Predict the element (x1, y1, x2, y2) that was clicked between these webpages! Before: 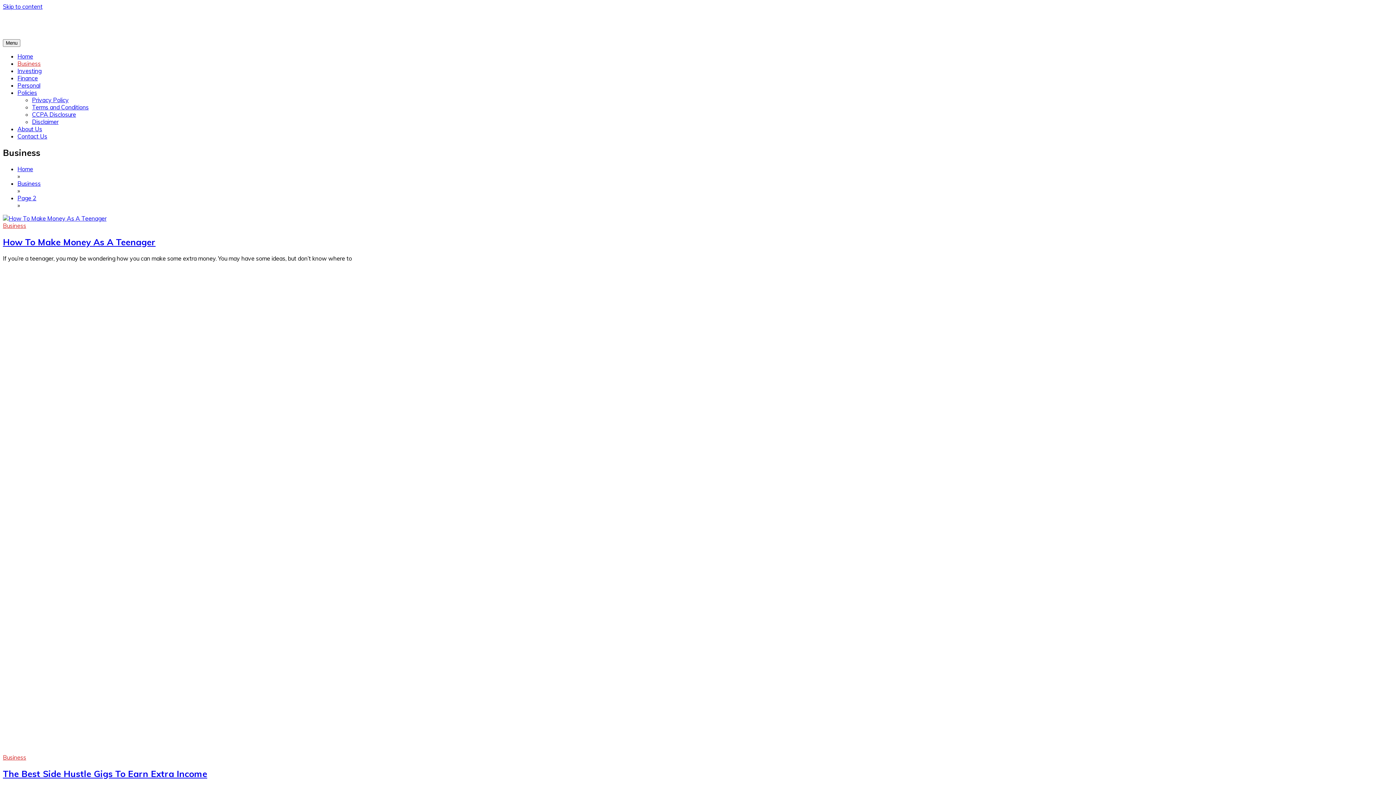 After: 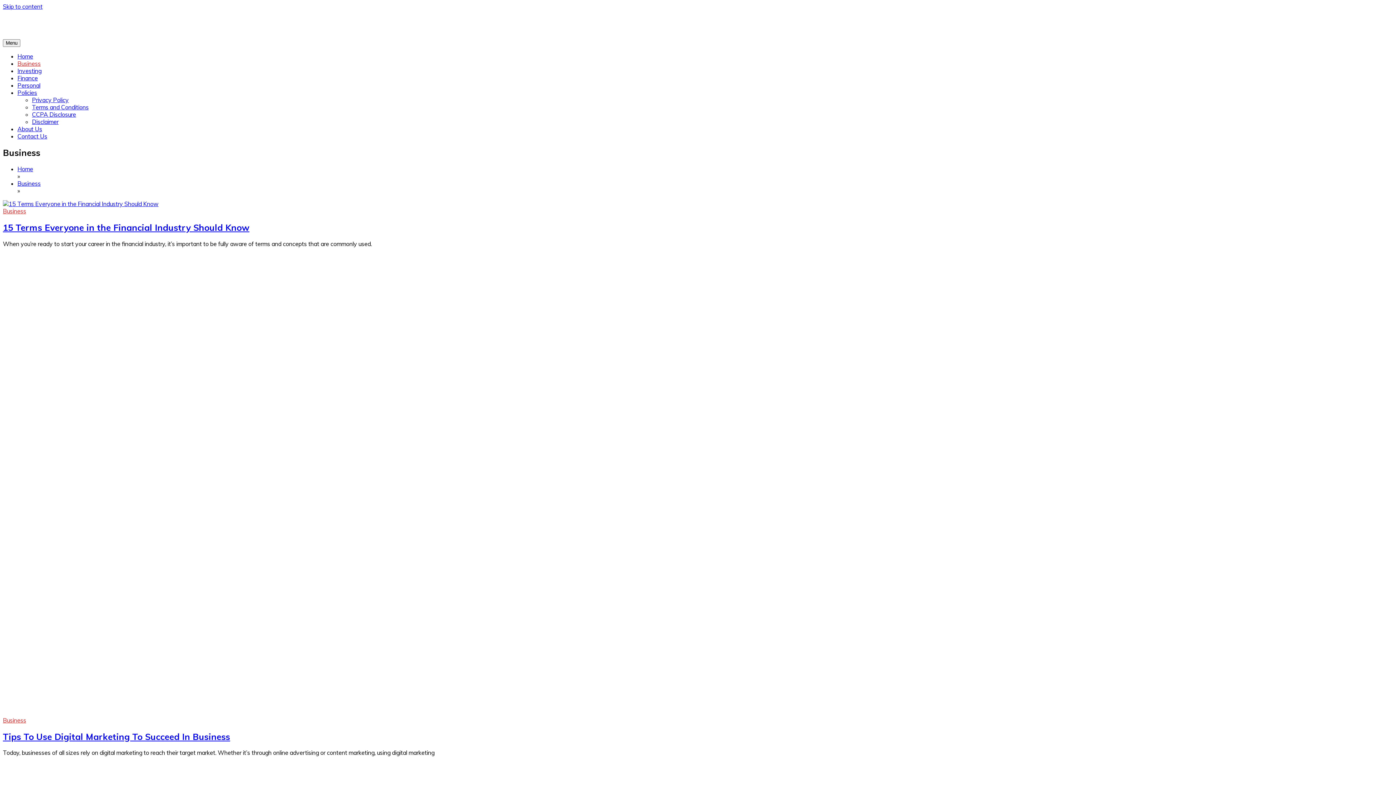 Action: label: Business bbox: (2, 754, 26, 761)